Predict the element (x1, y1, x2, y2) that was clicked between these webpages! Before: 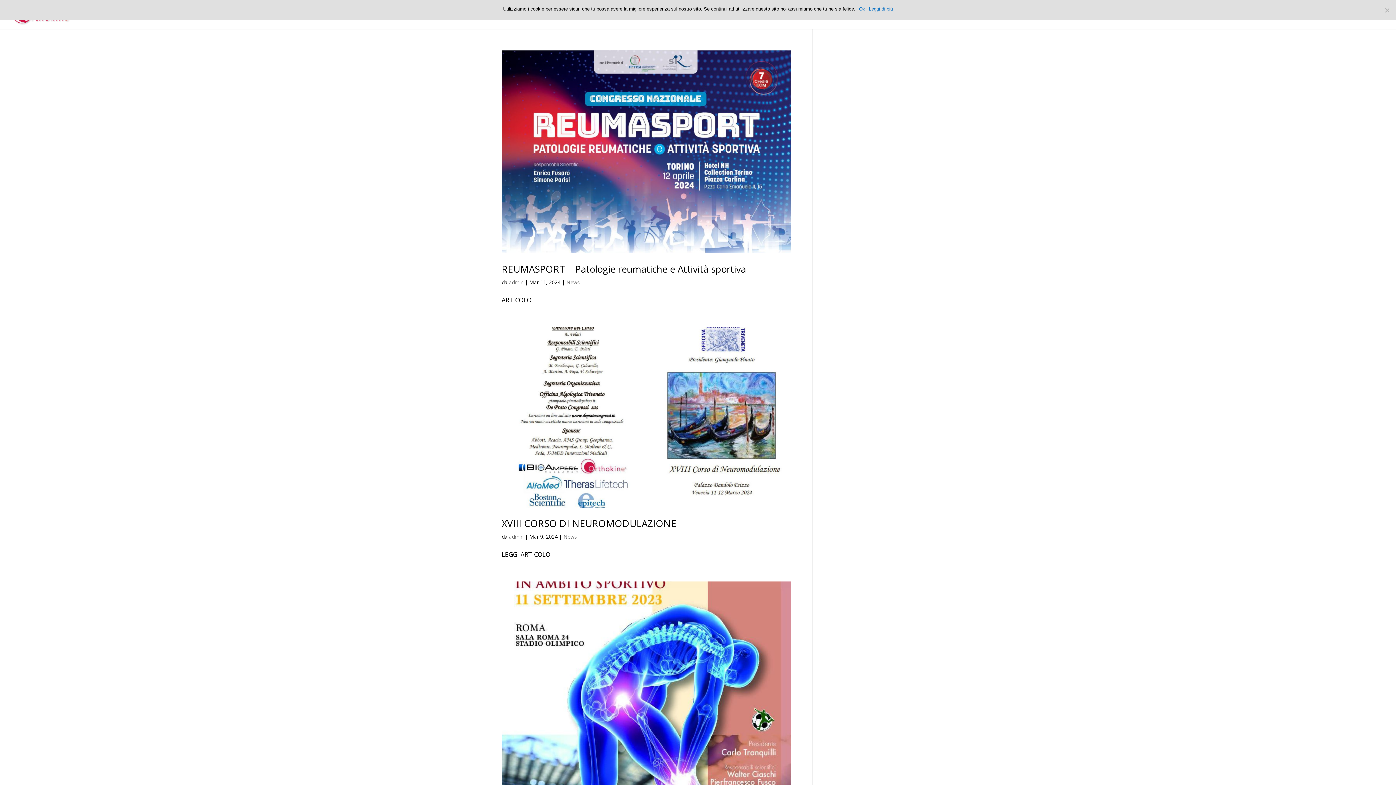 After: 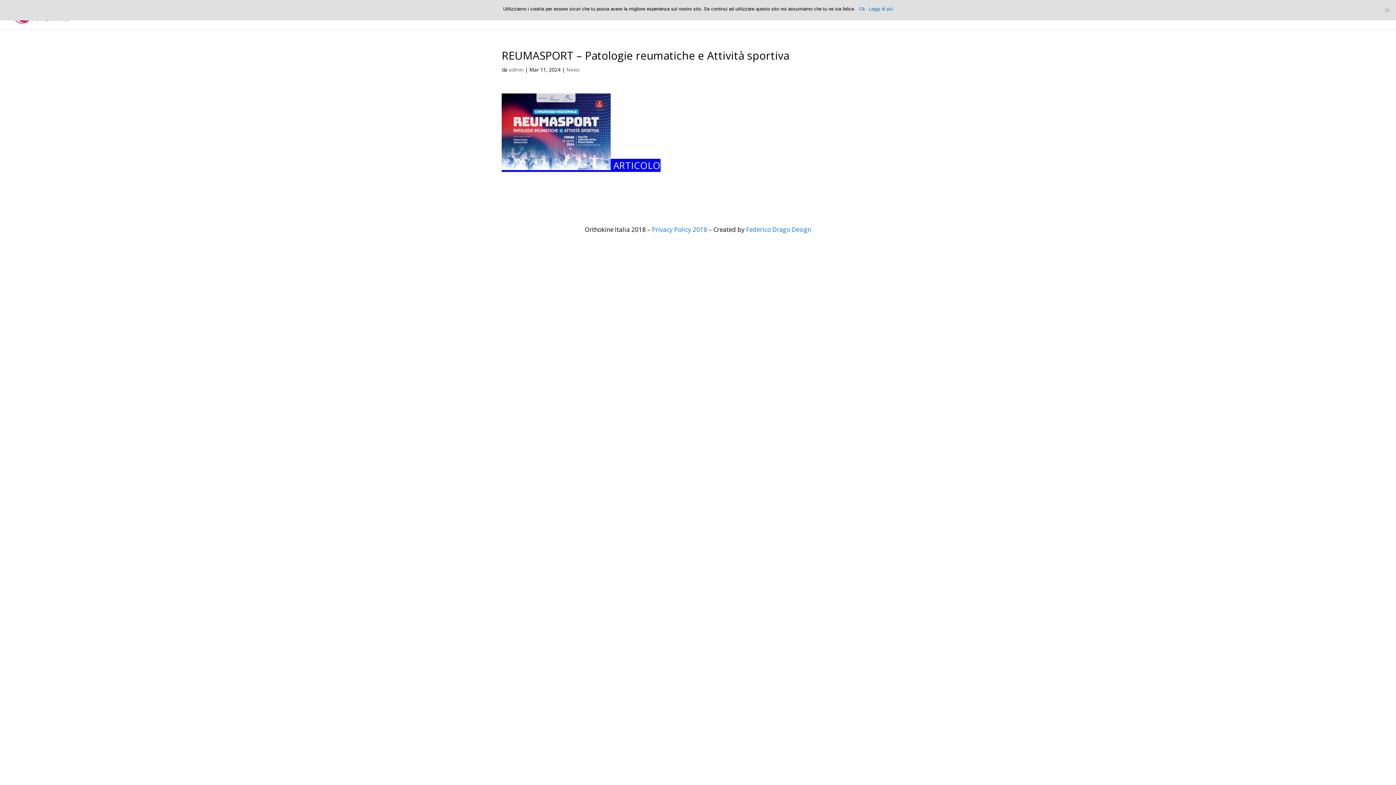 Action: bbox: (501, 50, 790, 253)